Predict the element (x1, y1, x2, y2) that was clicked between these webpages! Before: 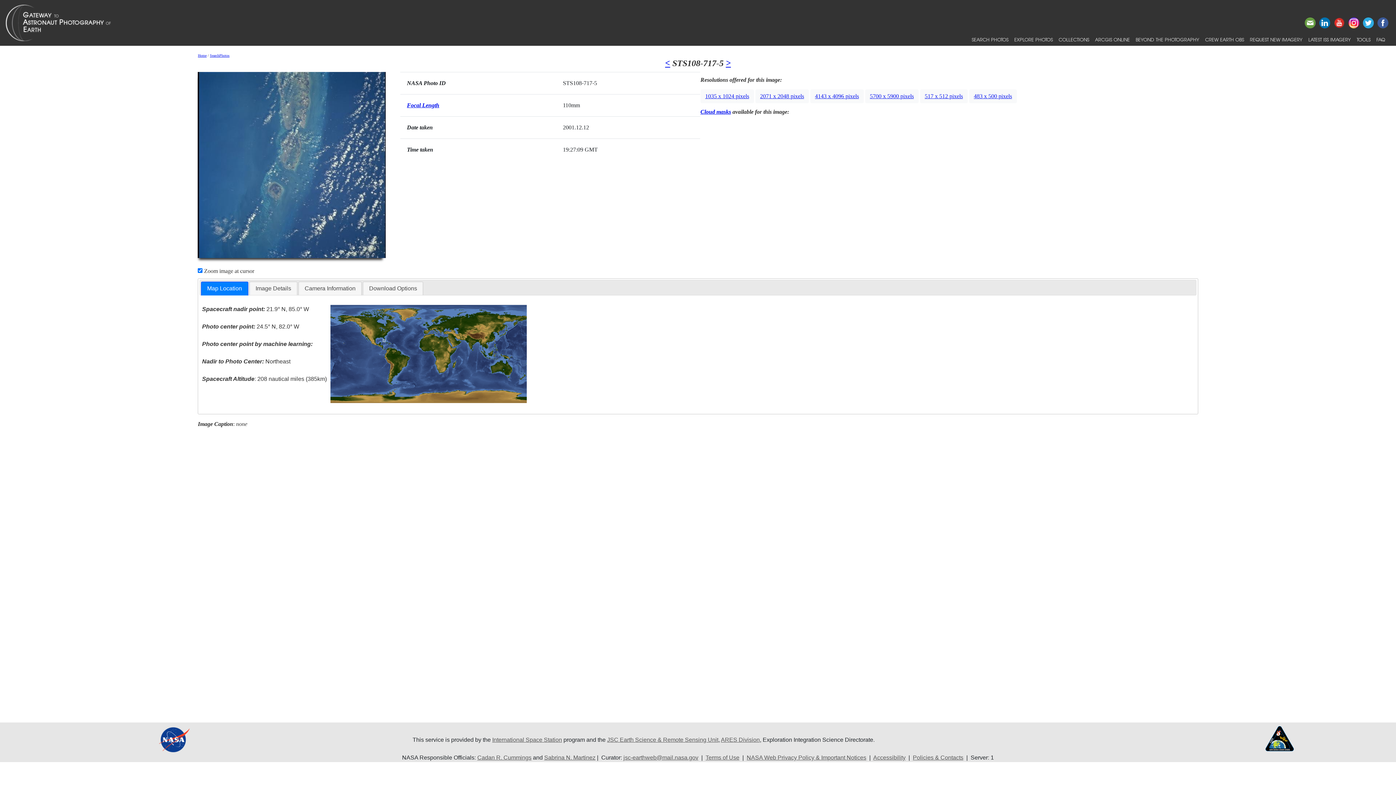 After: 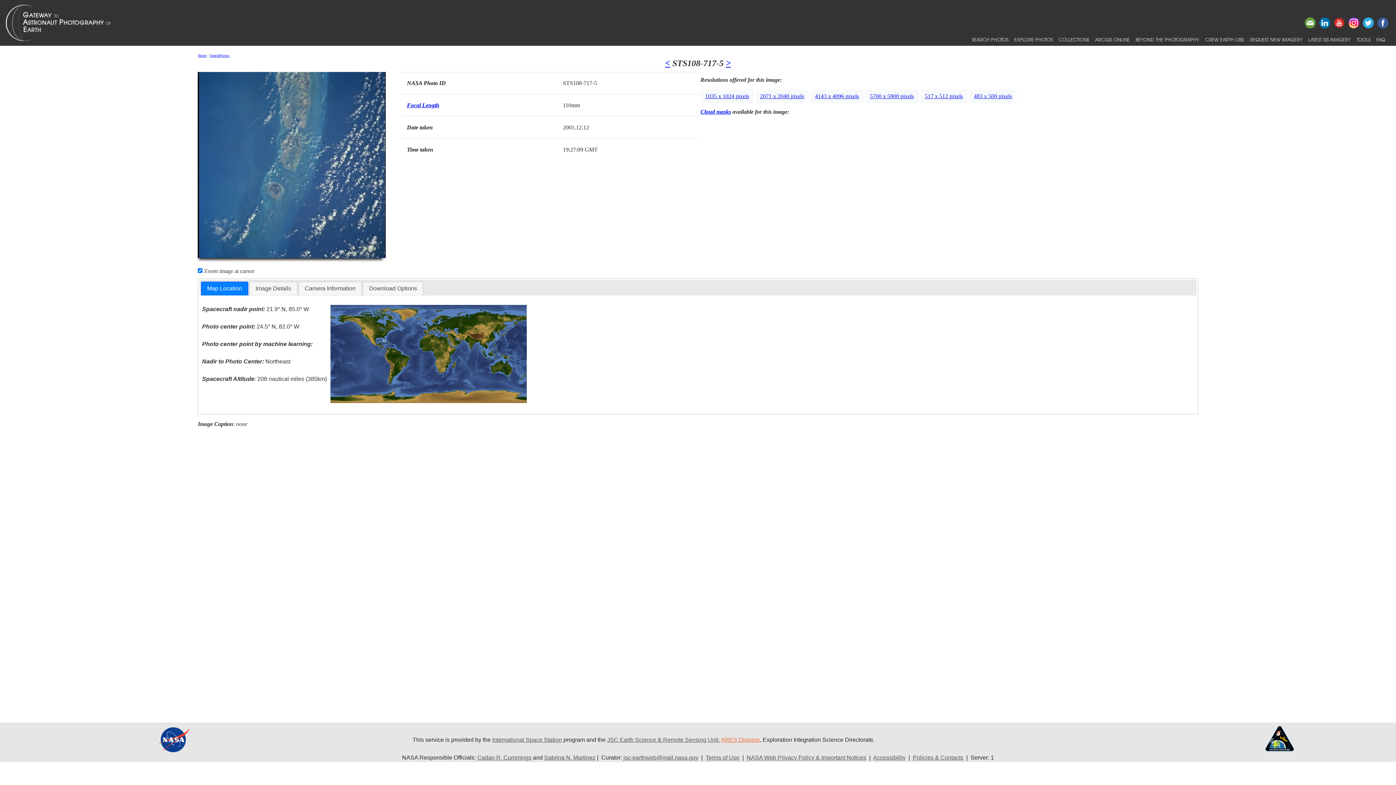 Action: label: ARES Division bbox: (721, 736, 760, 743)